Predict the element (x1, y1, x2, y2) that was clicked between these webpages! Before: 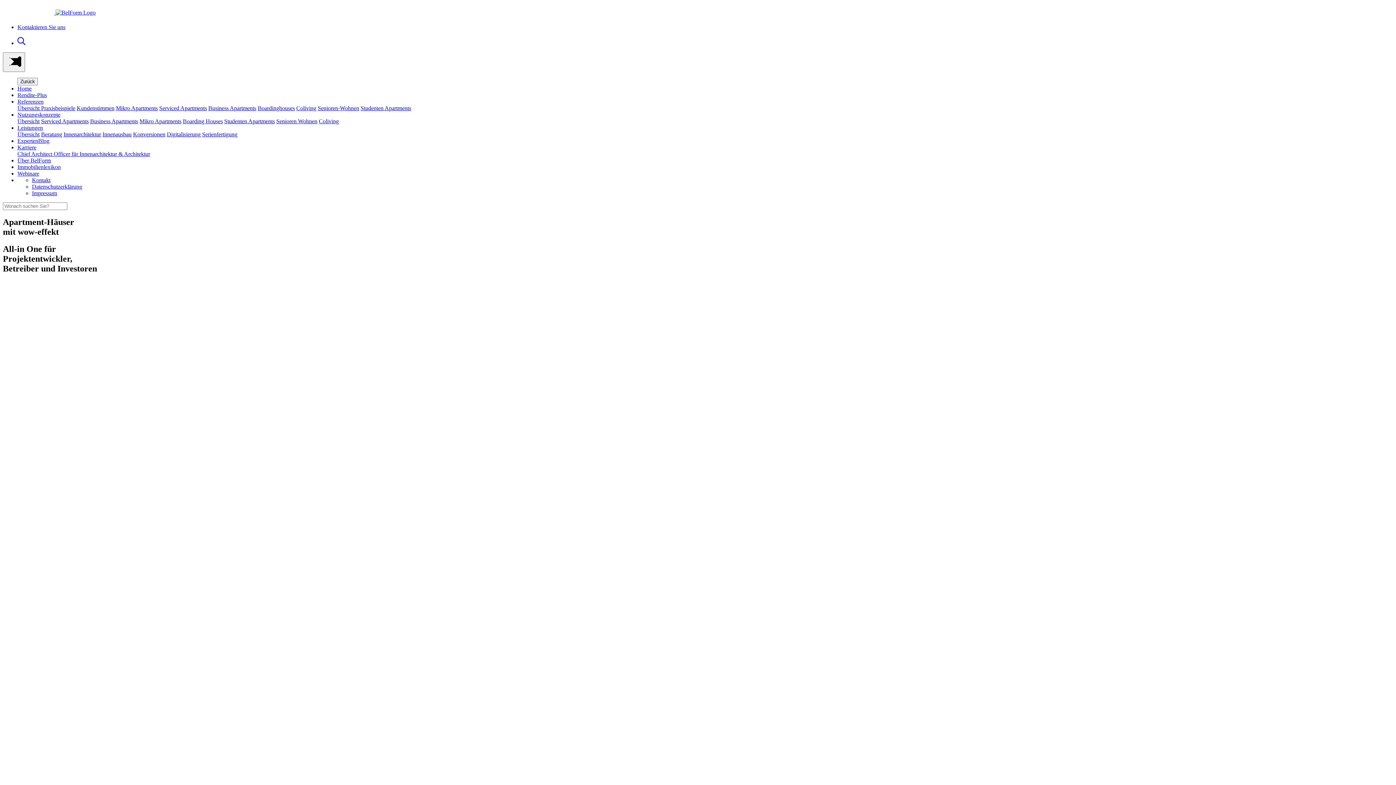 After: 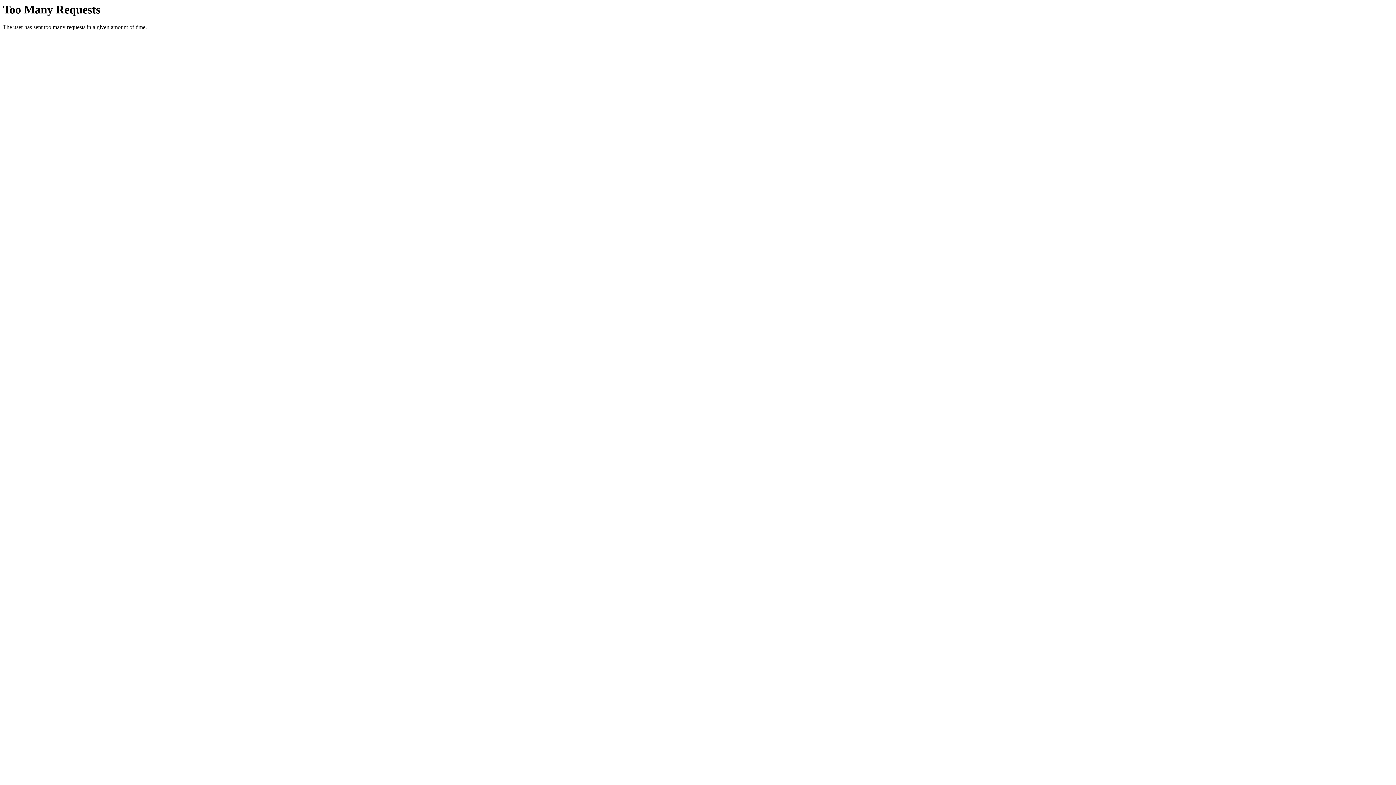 Action: label: Serviced Apartments bbox: (159, 105, 206, 111)